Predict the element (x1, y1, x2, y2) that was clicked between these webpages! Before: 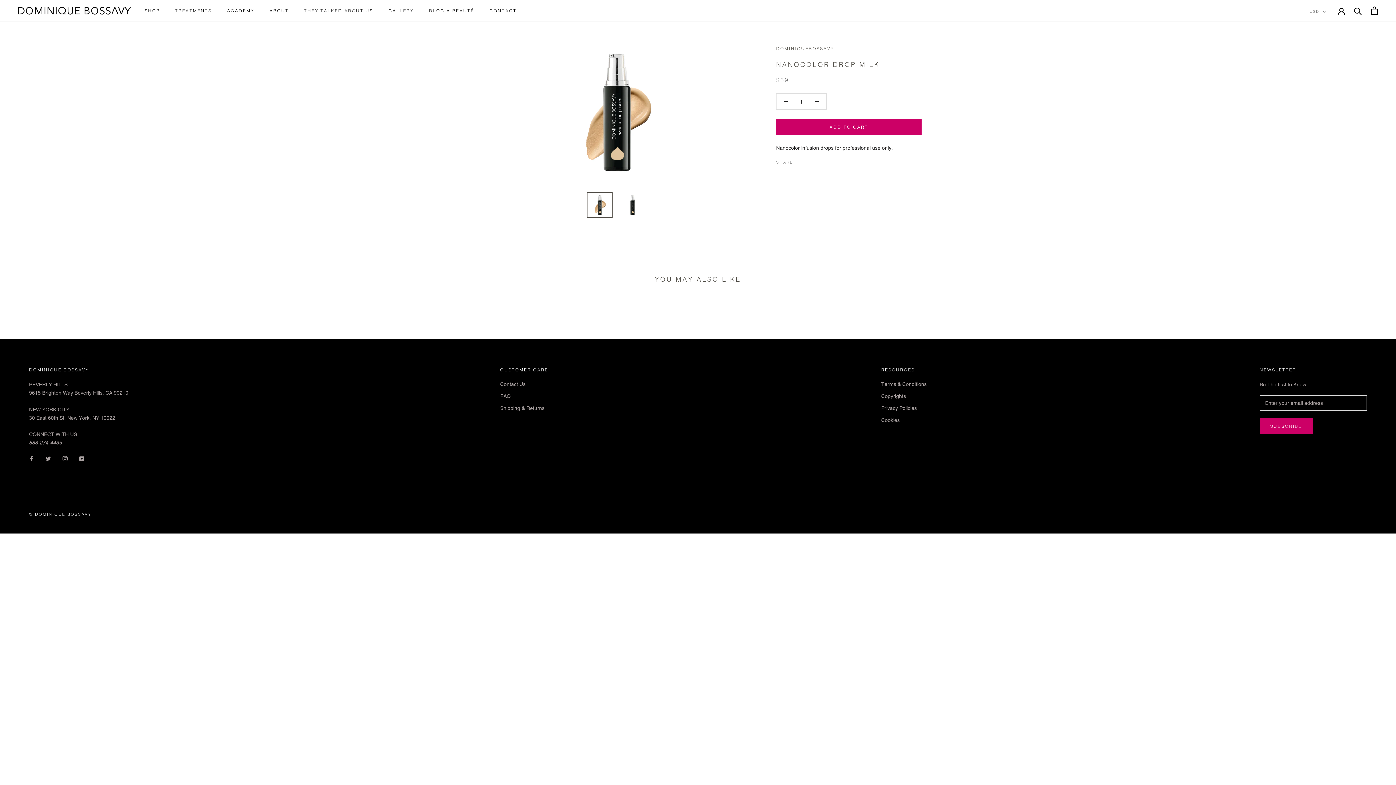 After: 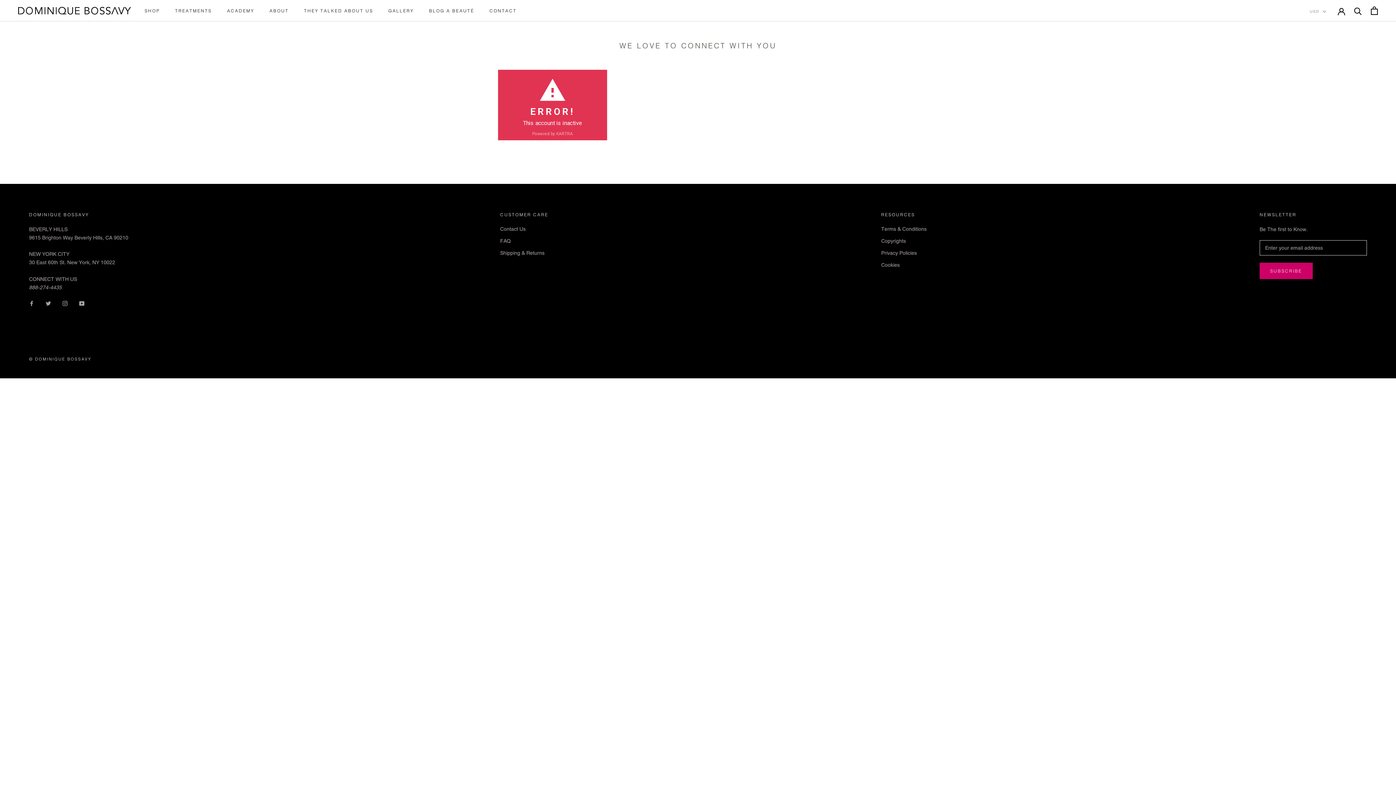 Action: bbox: (500, 380, 548, 388) label: Contact Us